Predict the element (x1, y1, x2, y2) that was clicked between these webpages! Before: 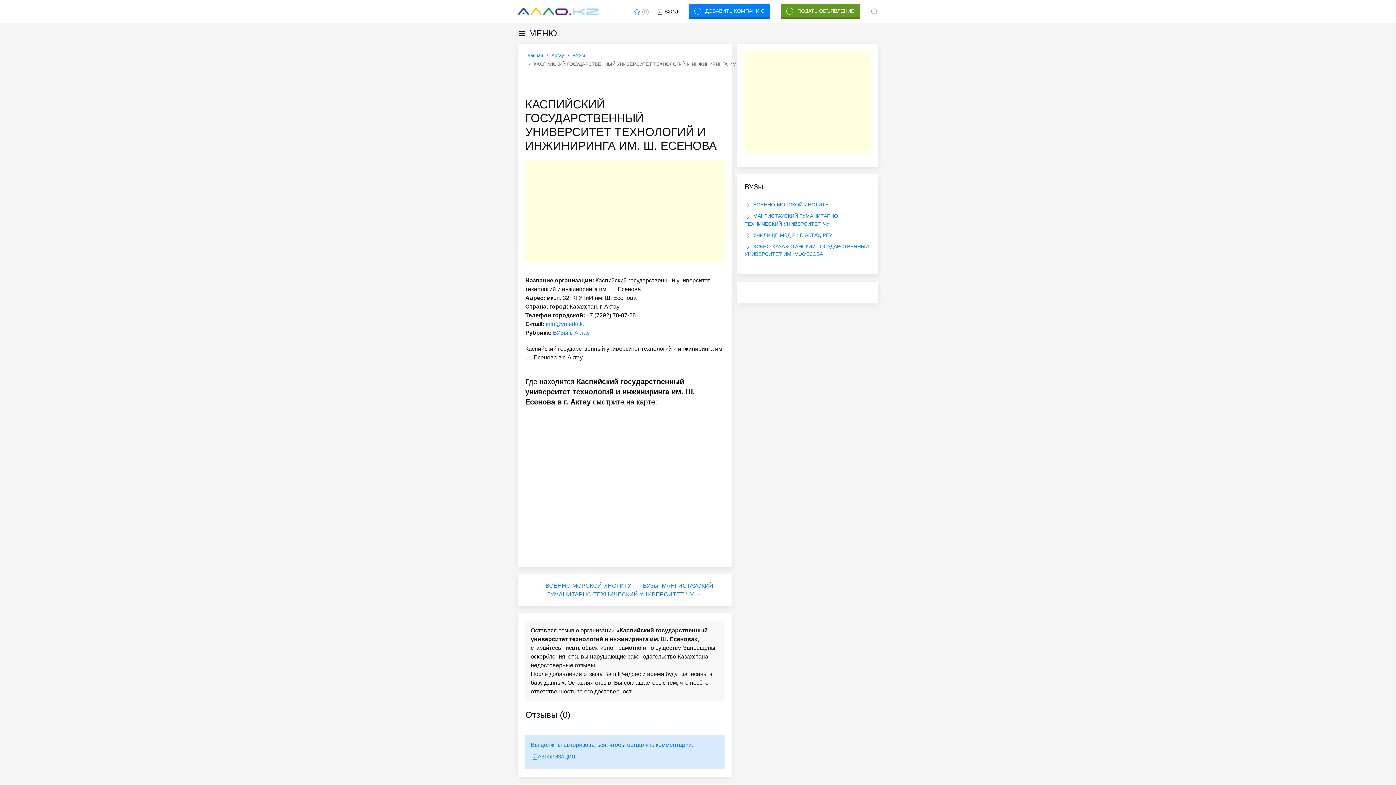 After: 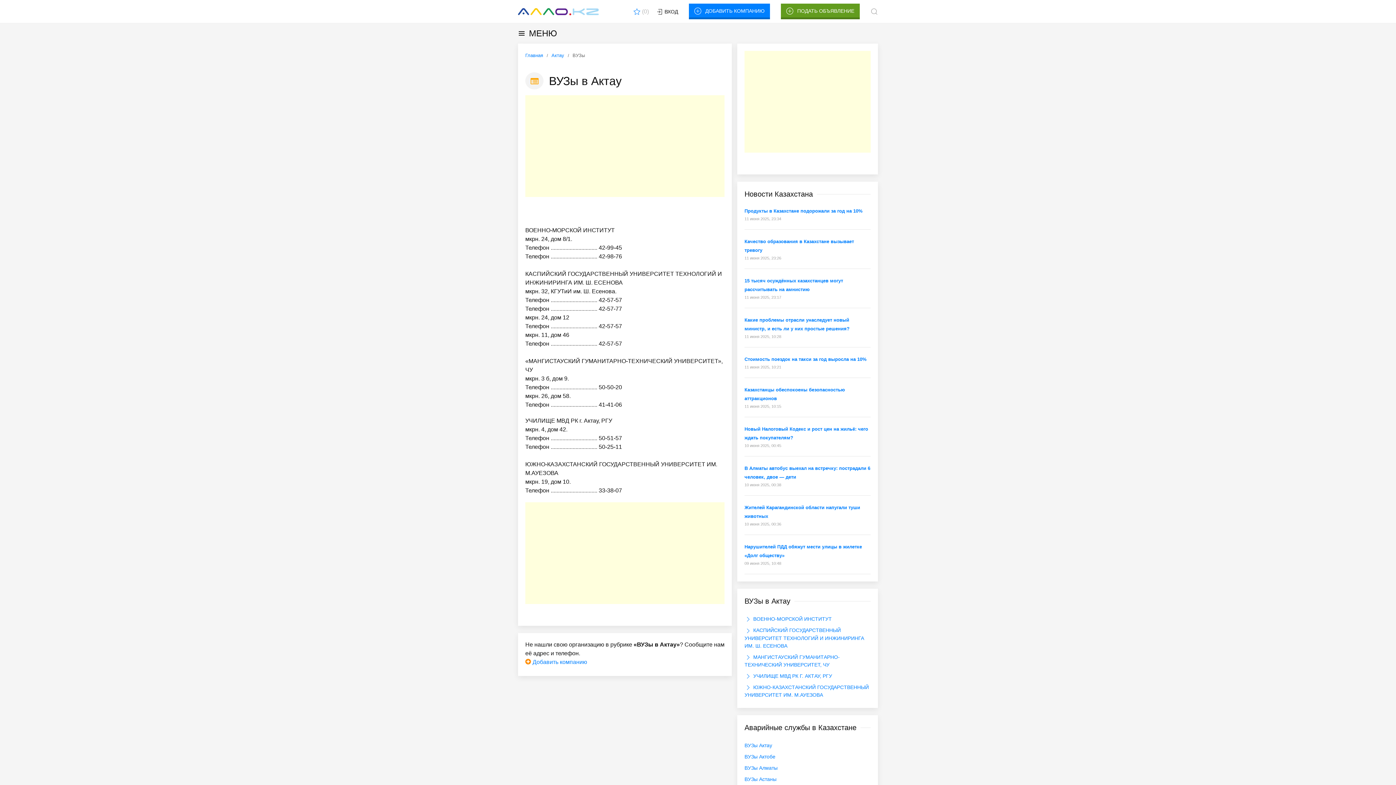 Action: label: ВУЗы в Актау bbox: (553, 329, 589, 336)